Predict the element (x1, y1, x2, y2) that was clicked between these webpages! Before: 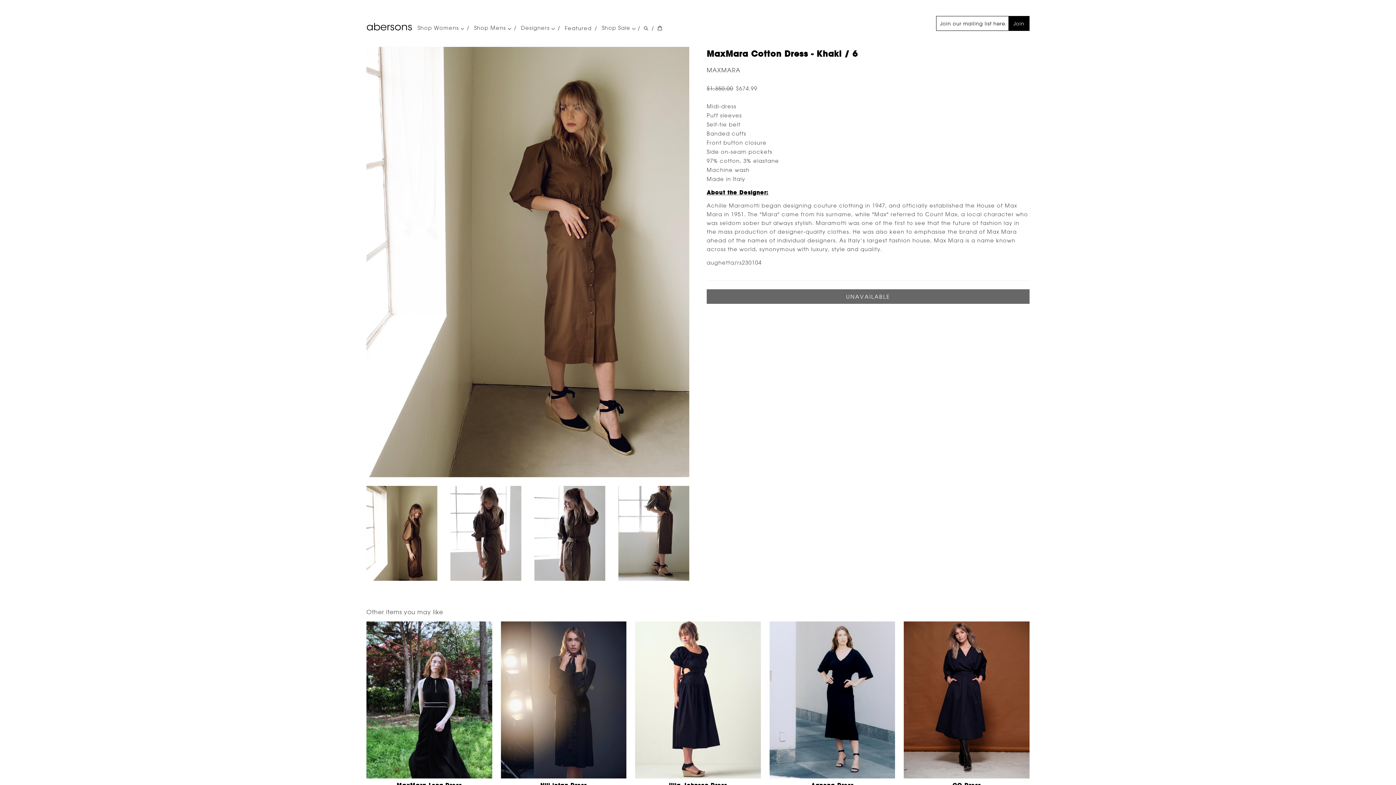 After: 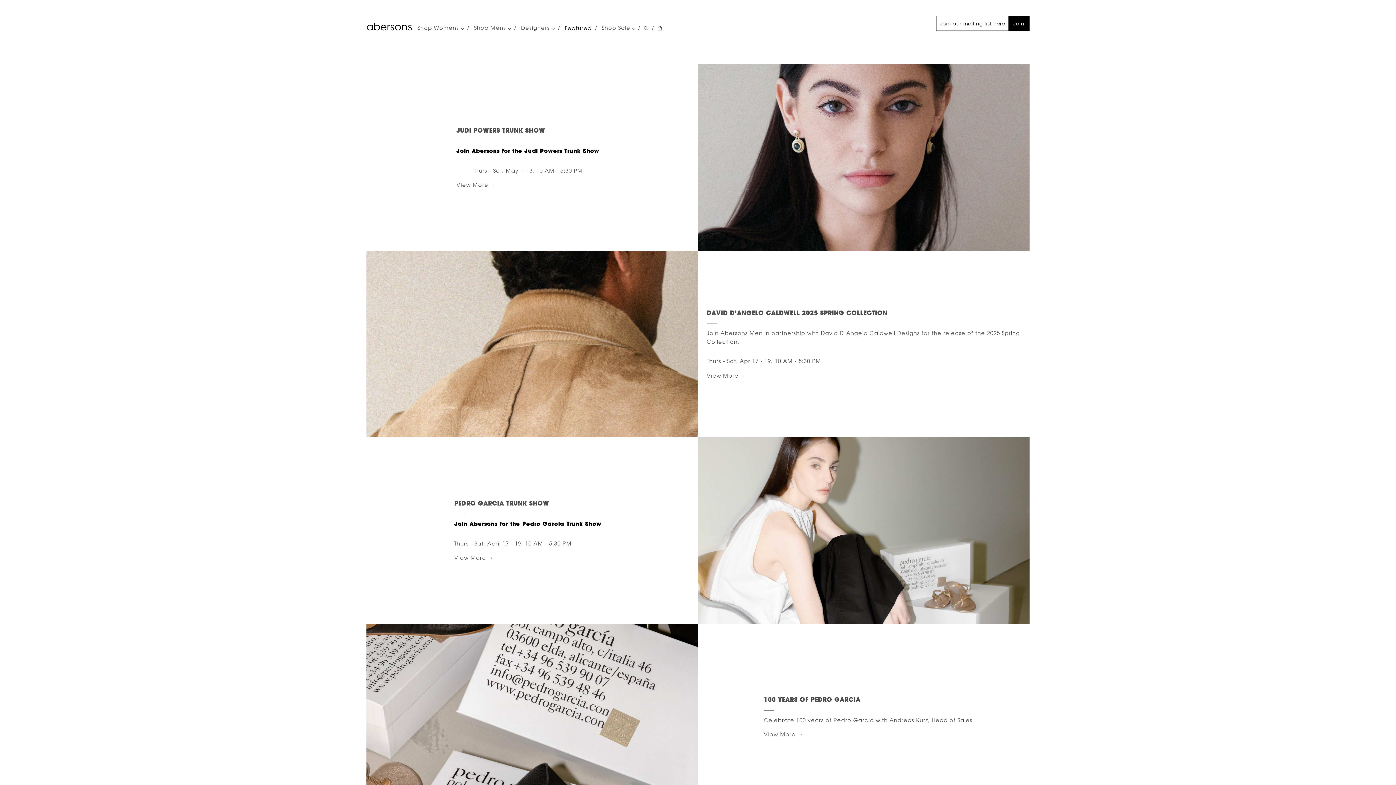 Action: bbox: (564, 24, 591, 31) label: Featured